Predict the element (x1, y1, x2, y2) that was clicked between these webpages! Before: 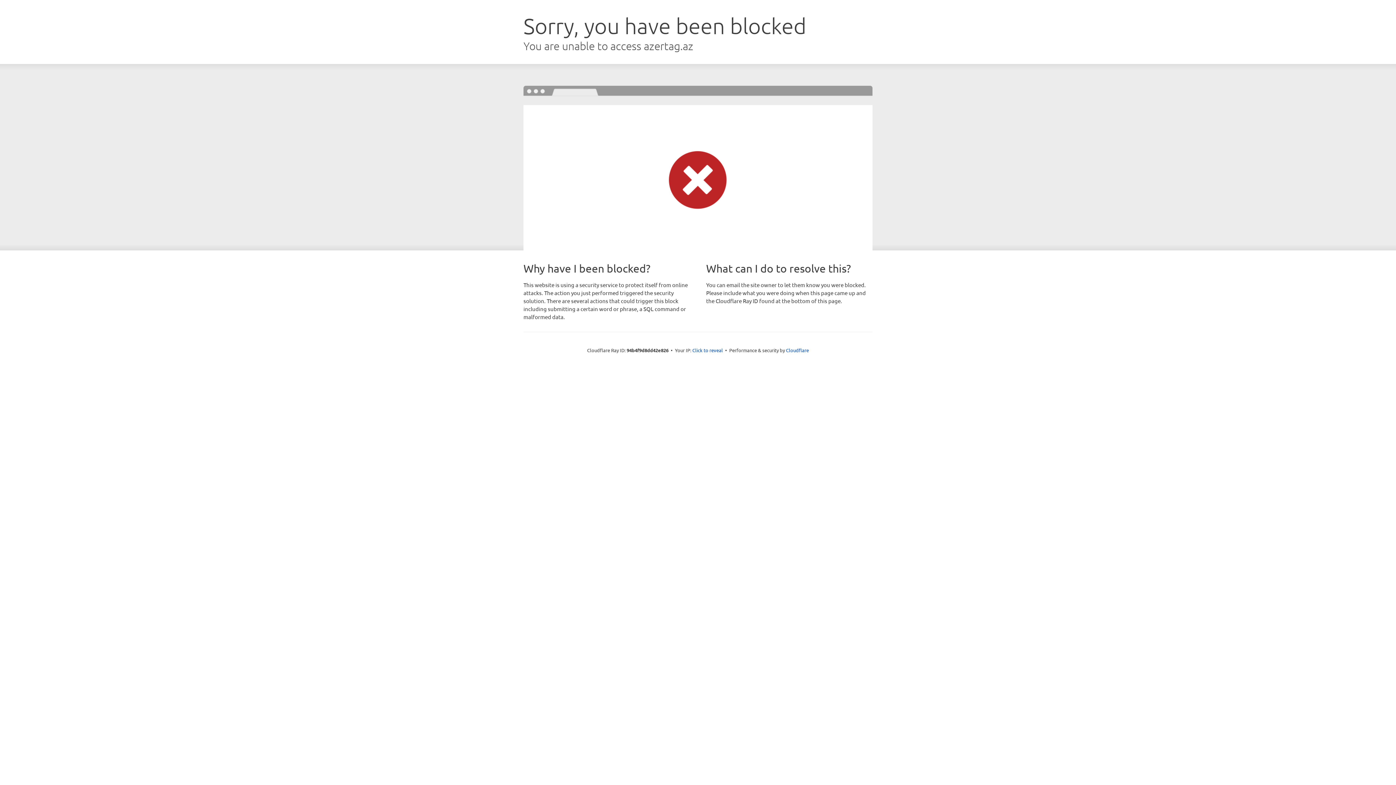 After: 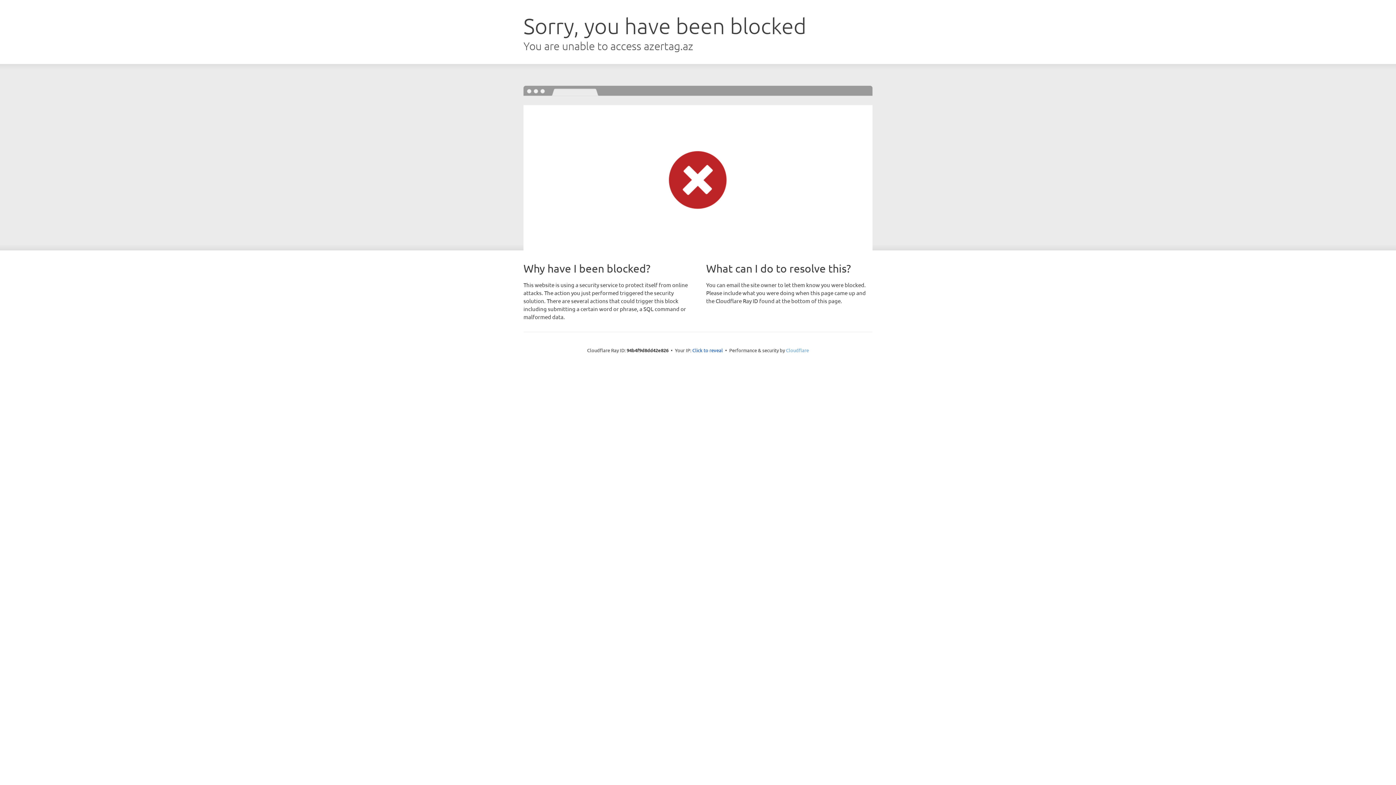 Action: bbox: (786, 347, 809, 353) label: Cloudflare